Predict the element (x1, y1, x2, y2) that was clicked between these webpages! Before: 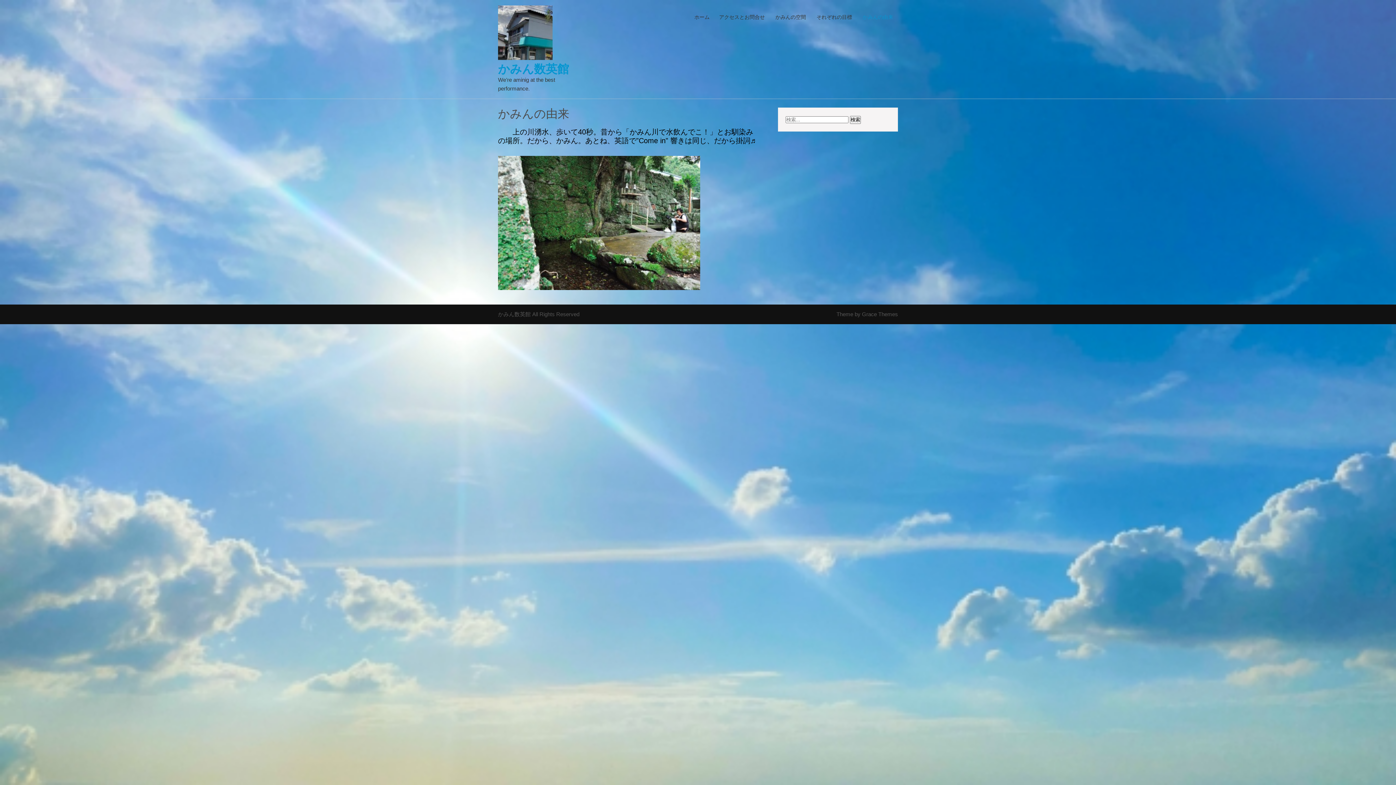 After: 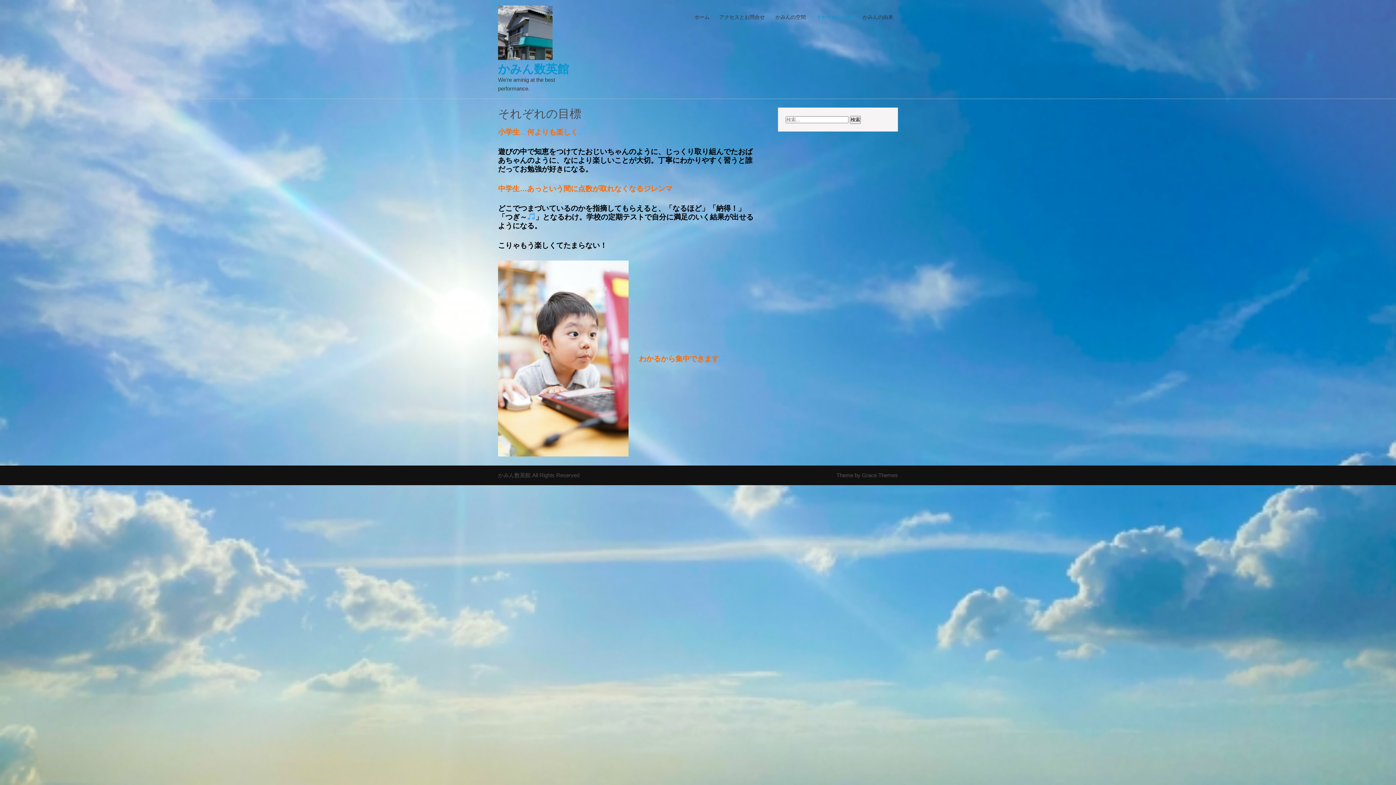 Action: label: それぞれの目標 bbox: (812, 0, 857, 34)